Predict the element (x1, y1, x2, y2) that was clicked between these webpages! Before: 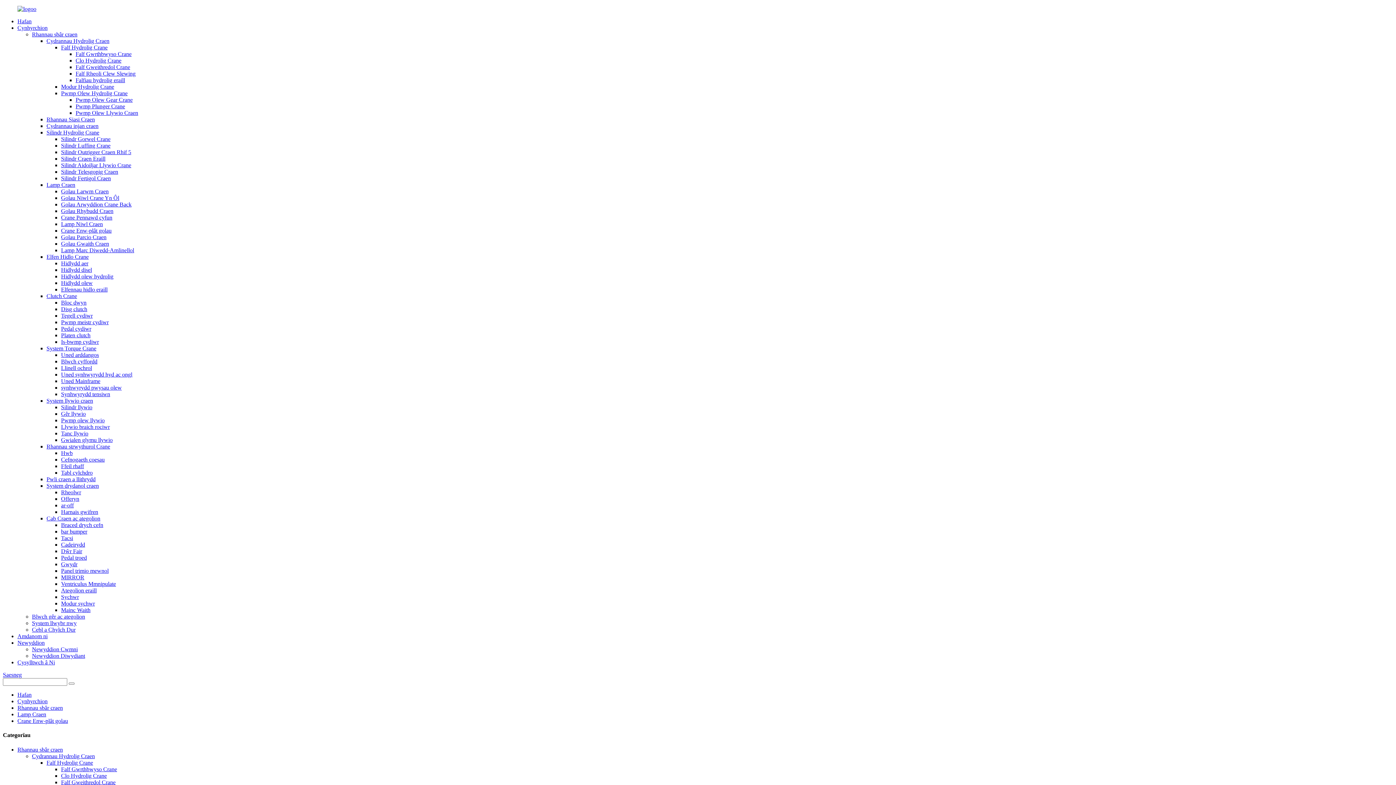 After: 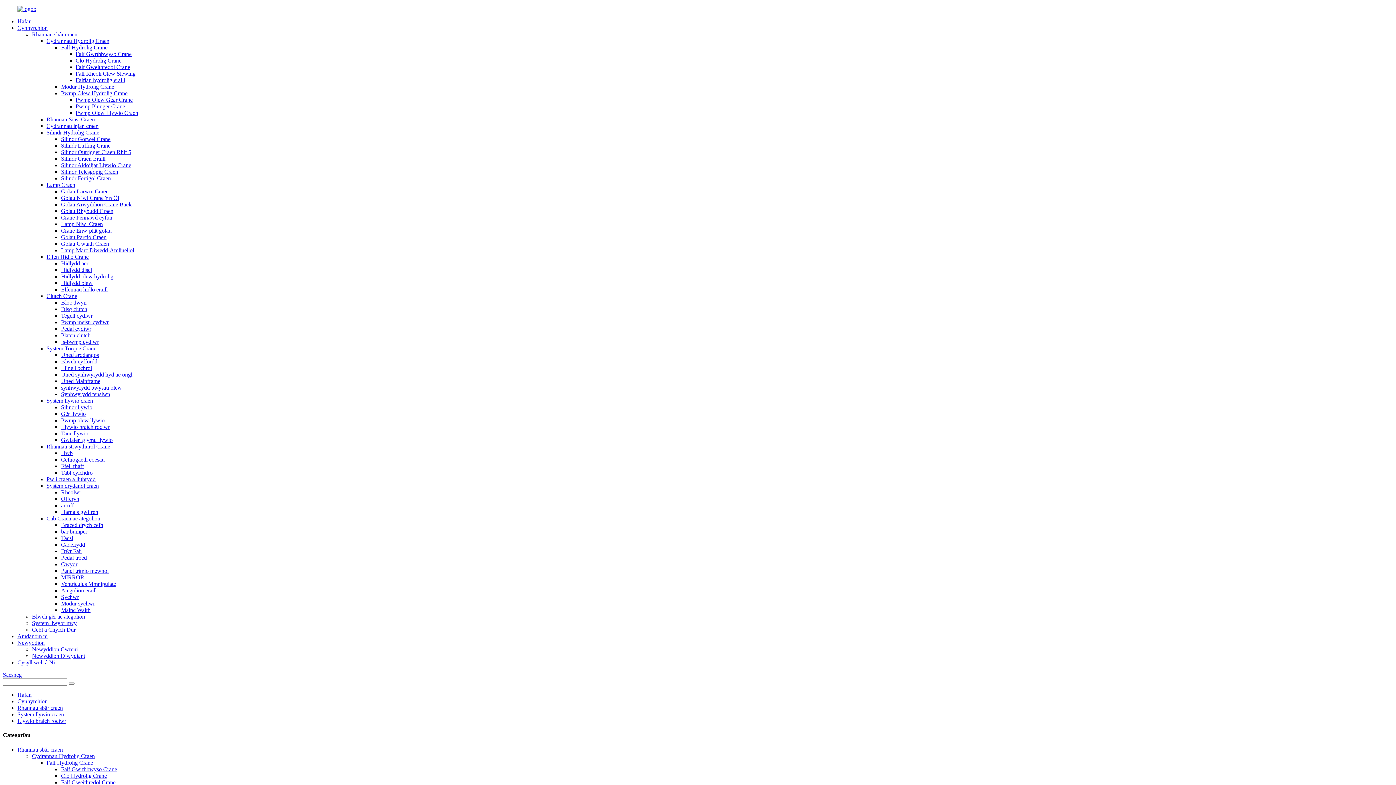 Action: bbox: (61, 424, 109, 430) label: Llywio braich rociwr